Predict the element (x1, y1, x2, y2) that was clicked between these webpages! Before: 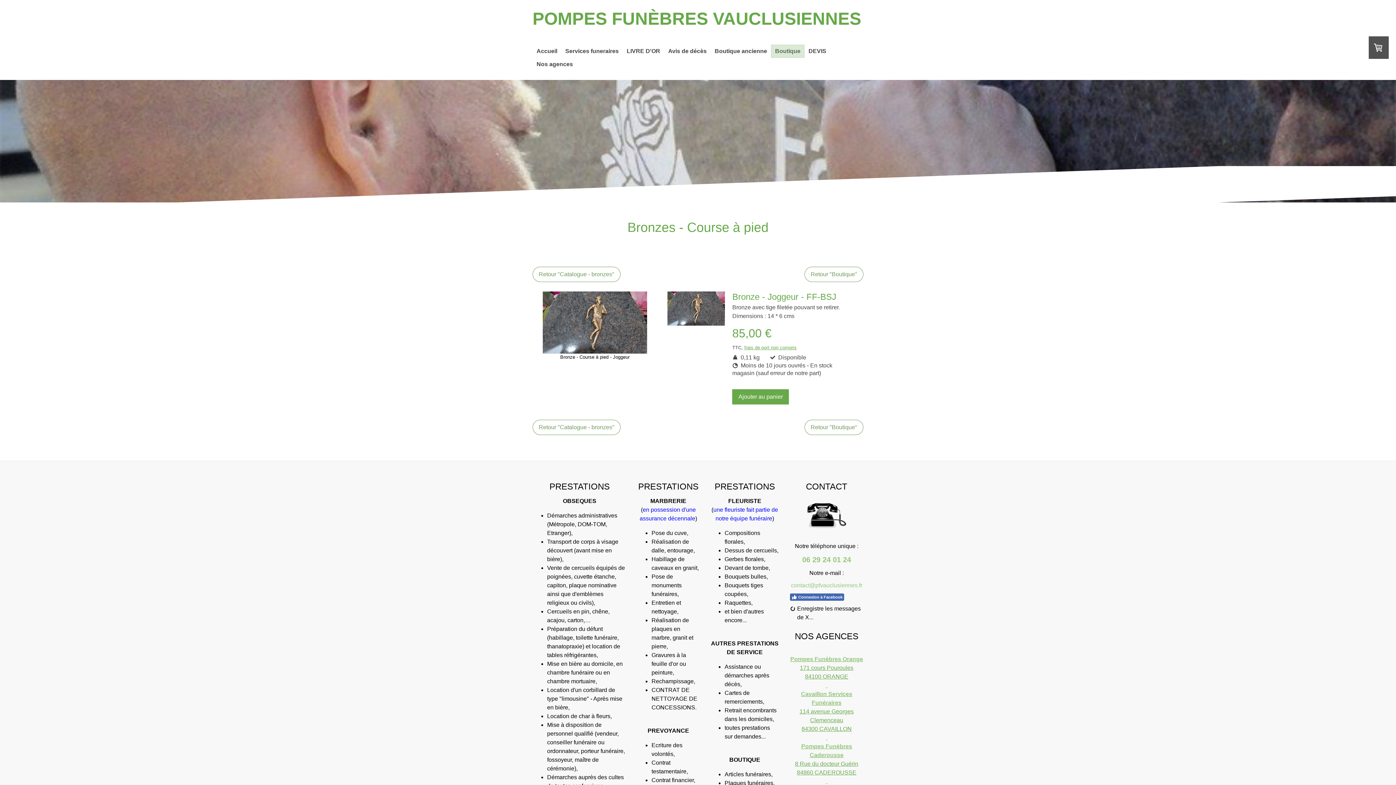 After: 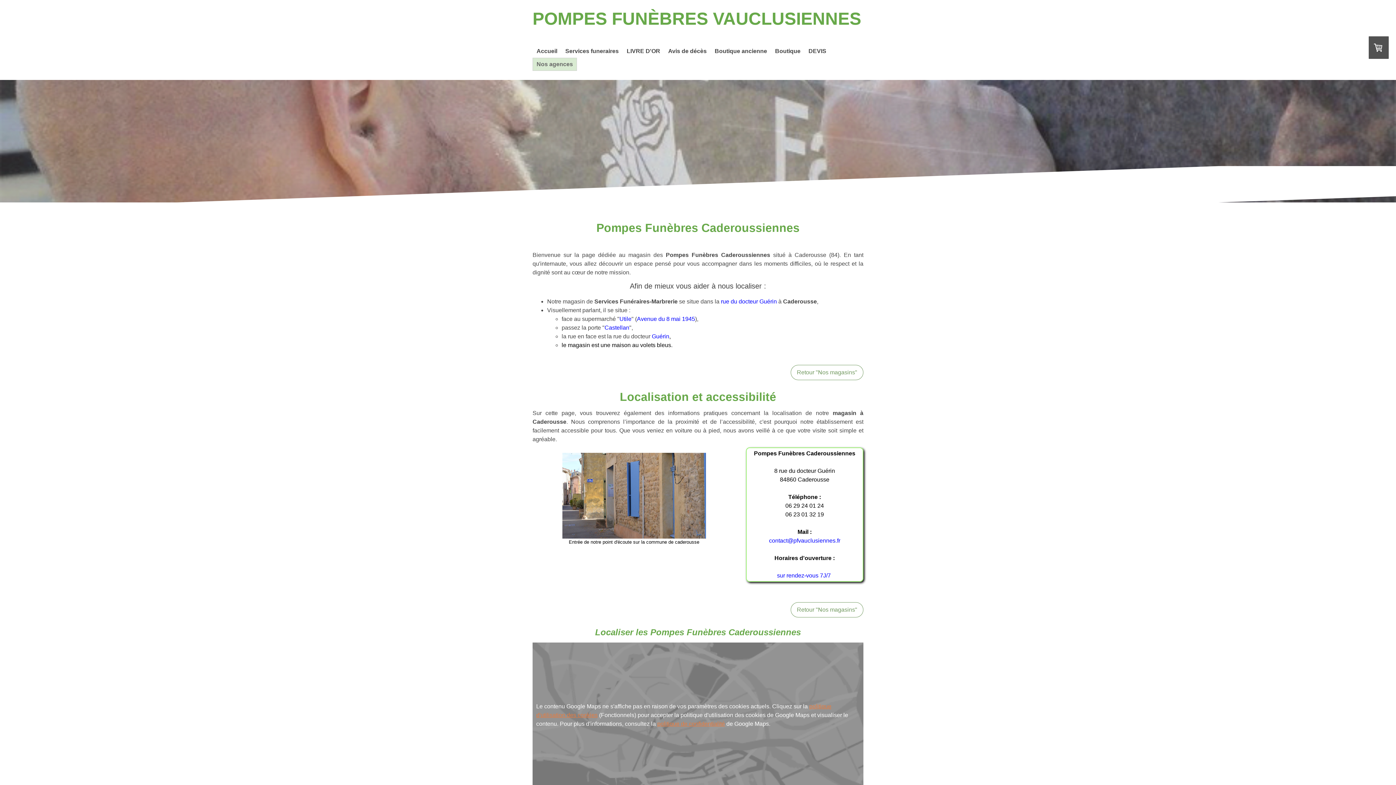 Action: bbox: (795, 761, 858, 767) label: 8 Rue du docteur Guérin